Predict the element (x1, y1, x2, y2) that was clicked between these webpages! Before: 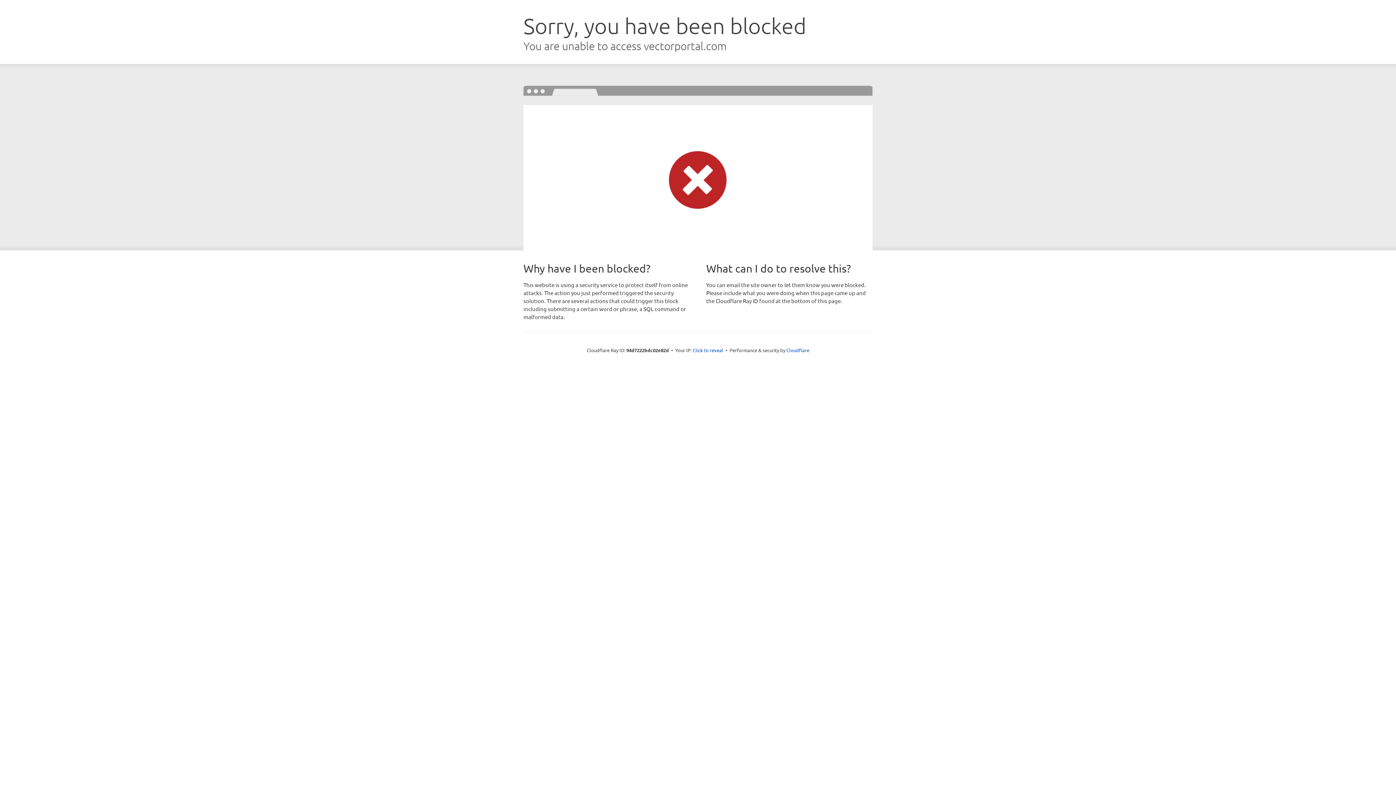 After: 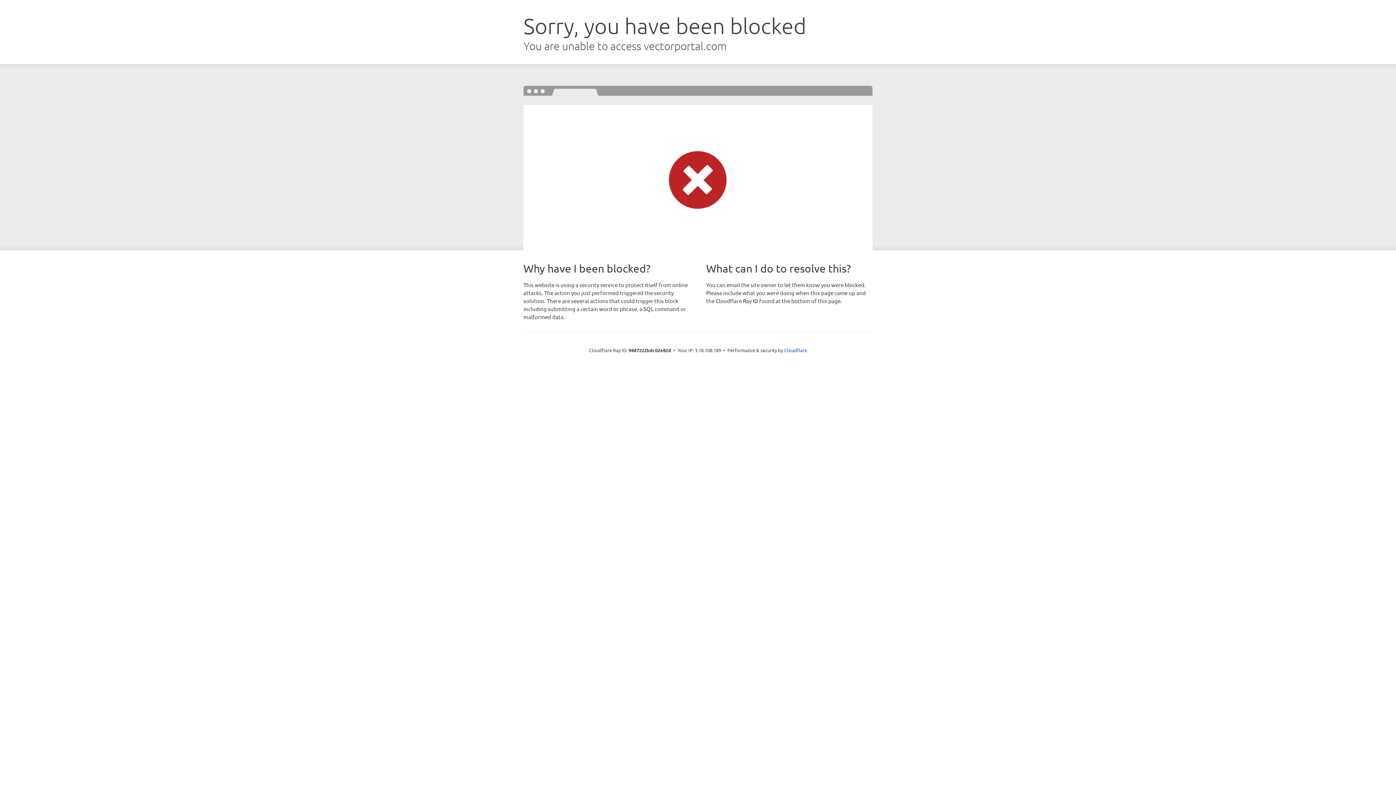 Action: label: Click to reveal bbox: (692, 346, 723, 353)